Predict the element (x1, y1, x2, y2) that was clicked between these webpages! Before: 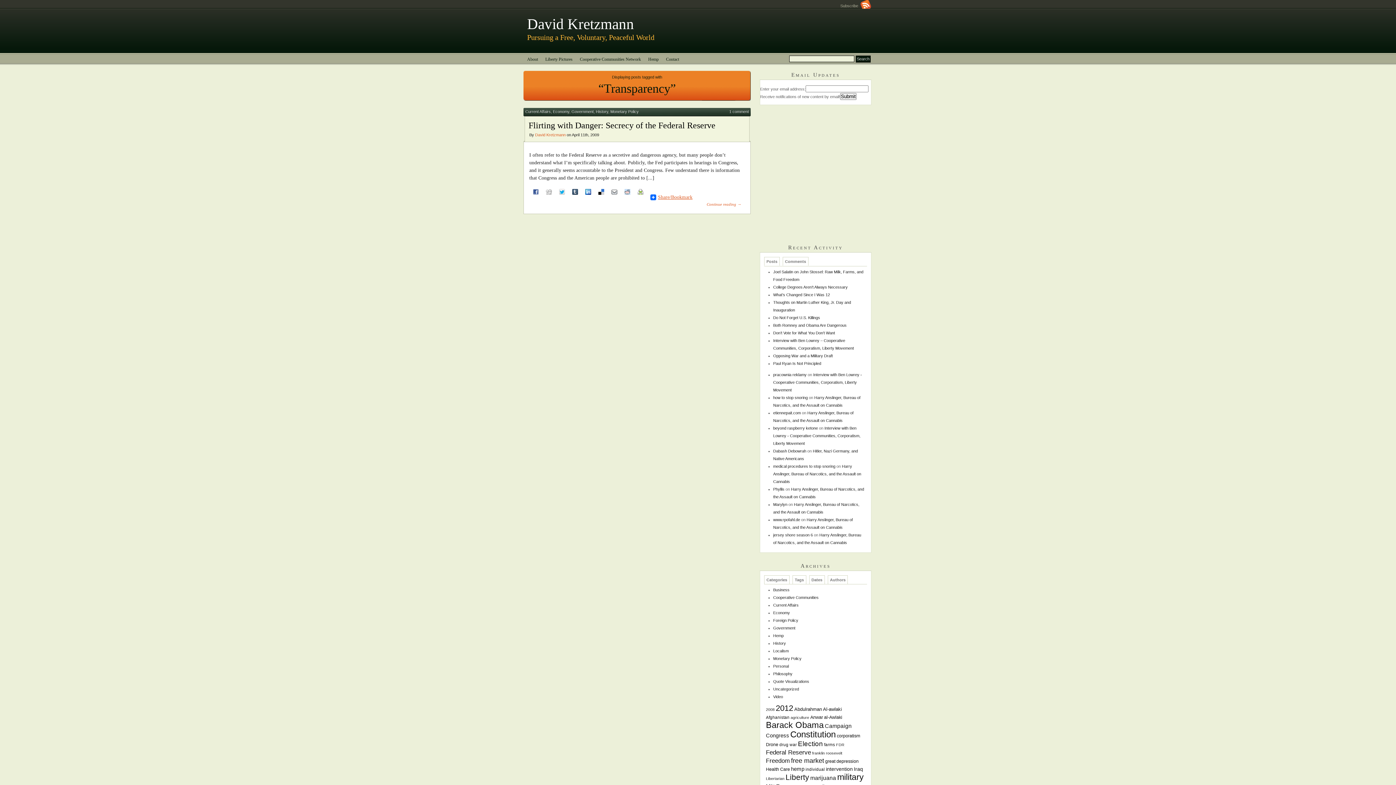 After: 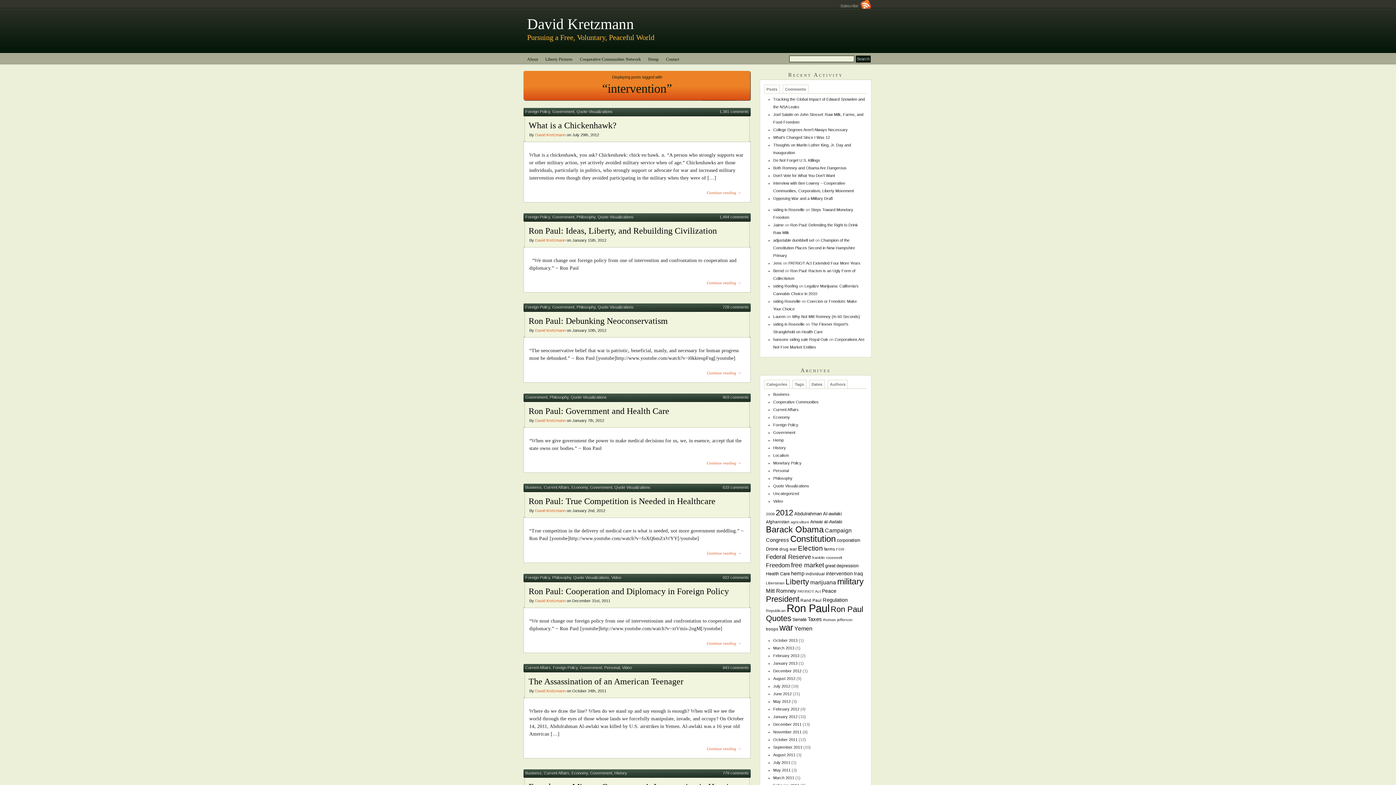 Action: bbox: (826, 767, 853, 772) label: intervention